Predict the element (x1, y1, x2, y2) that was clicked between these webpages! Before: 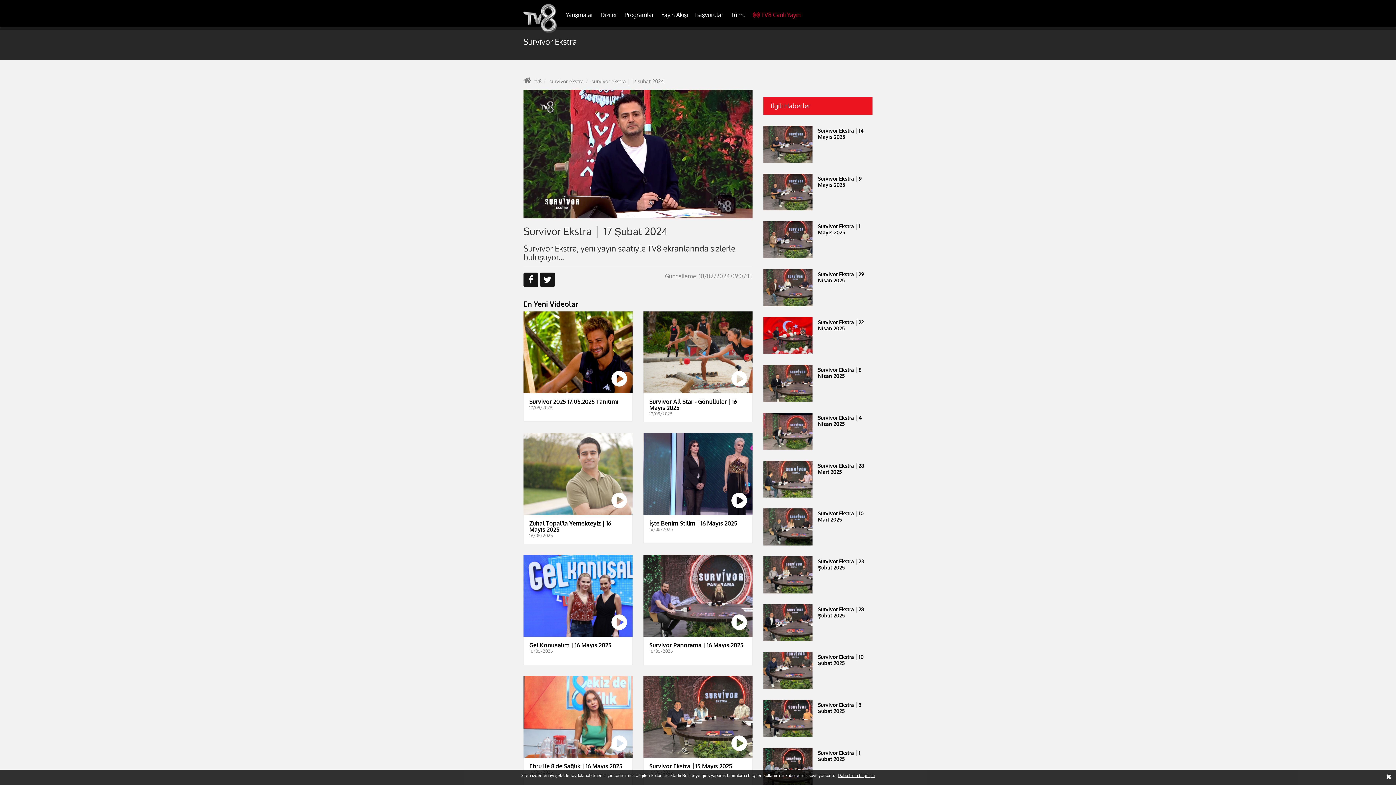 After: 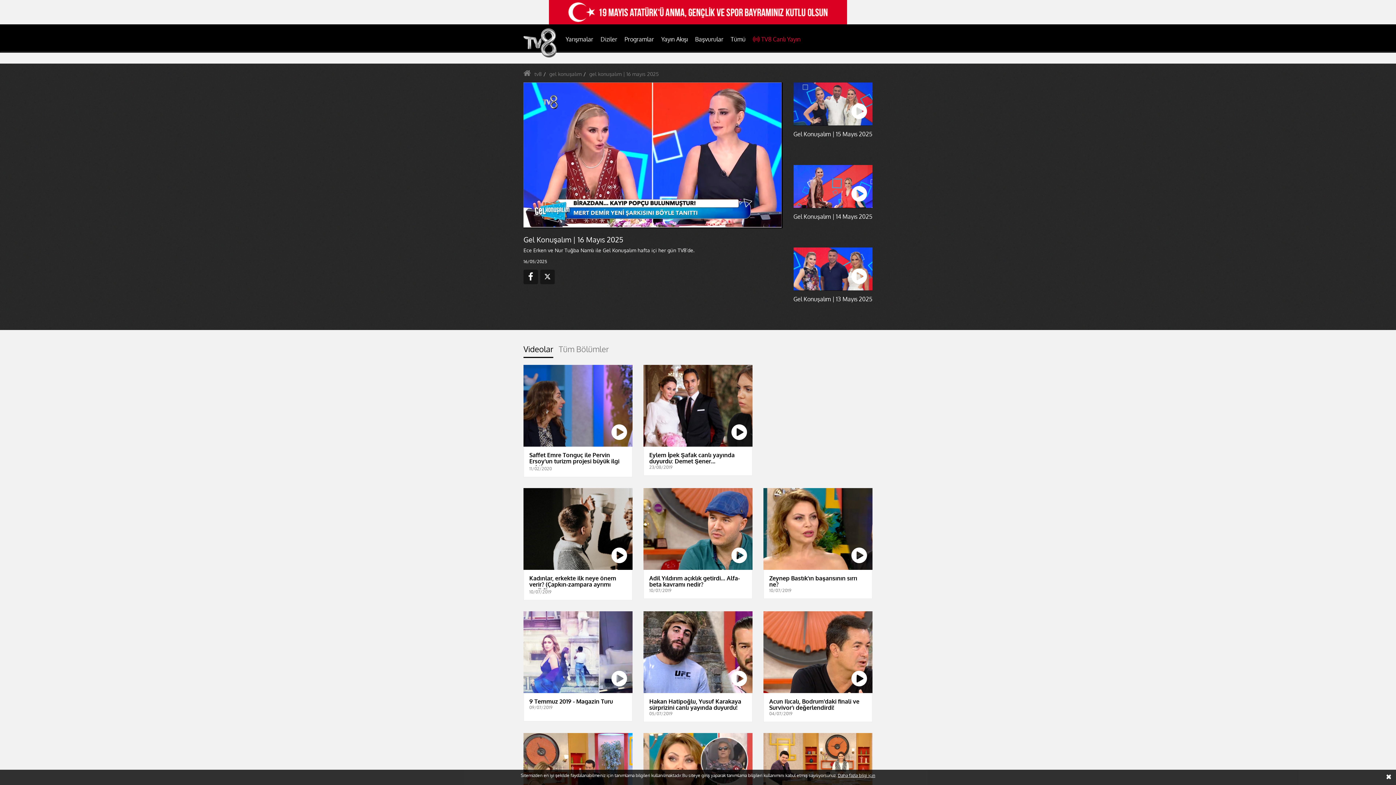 Action: bbox: (523, 555, 632, 665) label: Gel Konuşalım | 16 Mayıs 2025
16/05/2025